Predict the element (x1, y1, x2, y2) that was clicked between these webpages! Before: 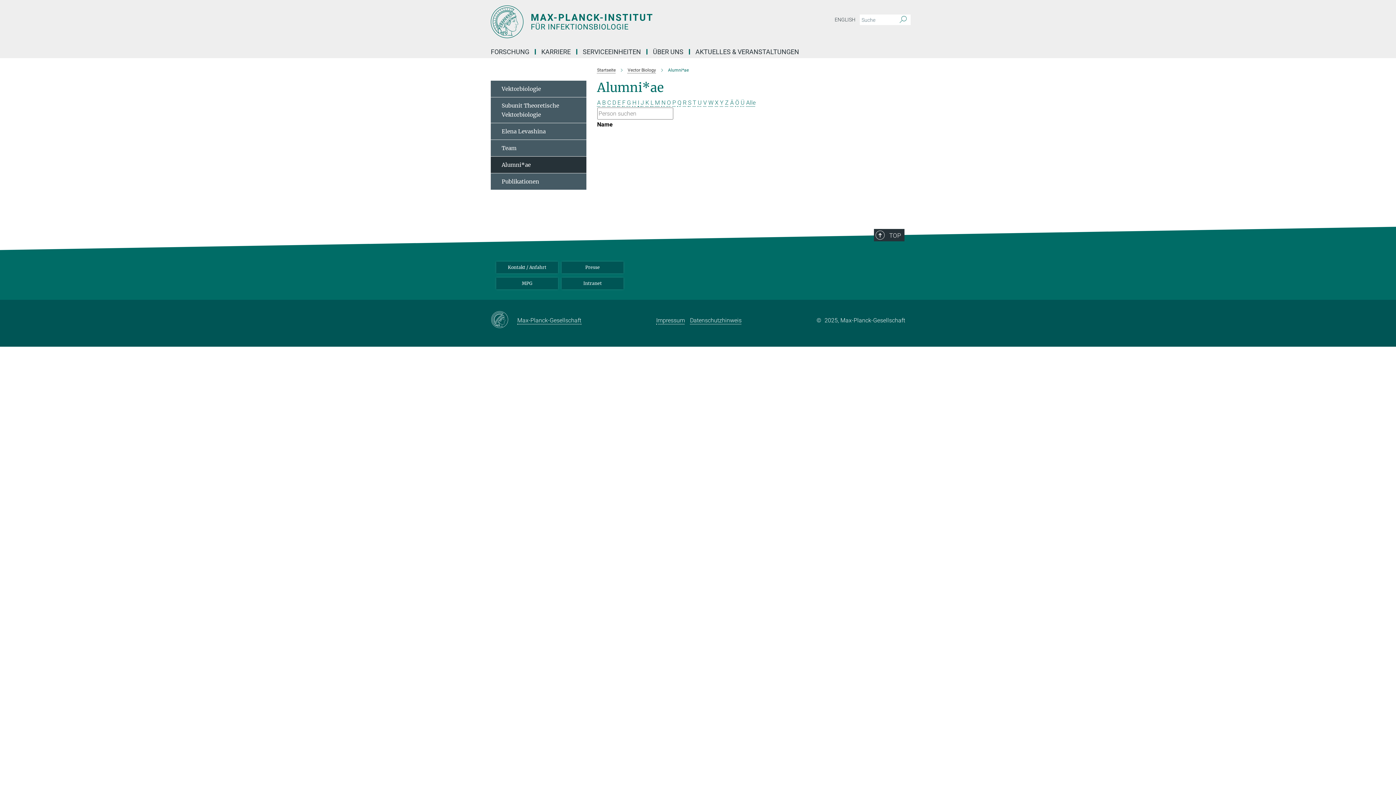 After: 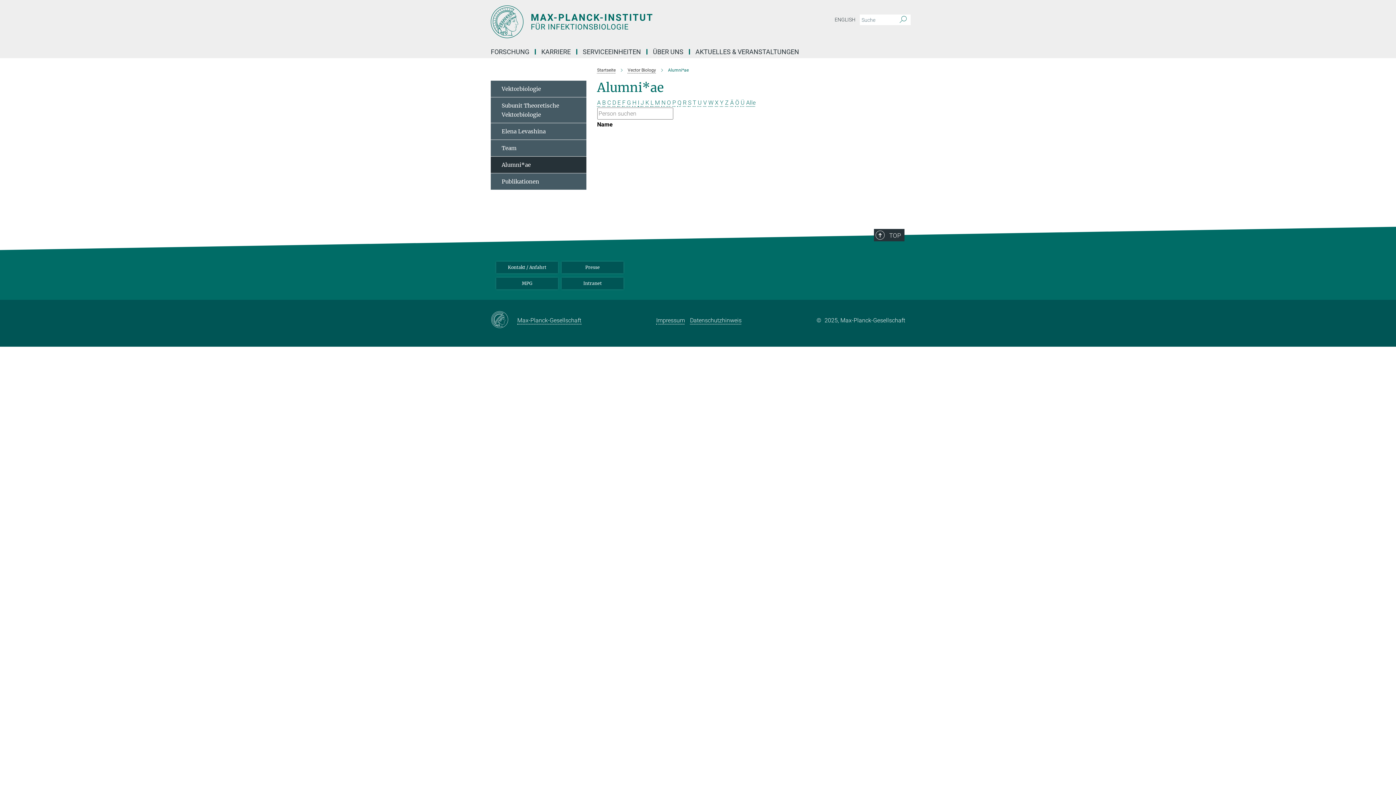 Action: bbox: (490, 311, 517, 329)